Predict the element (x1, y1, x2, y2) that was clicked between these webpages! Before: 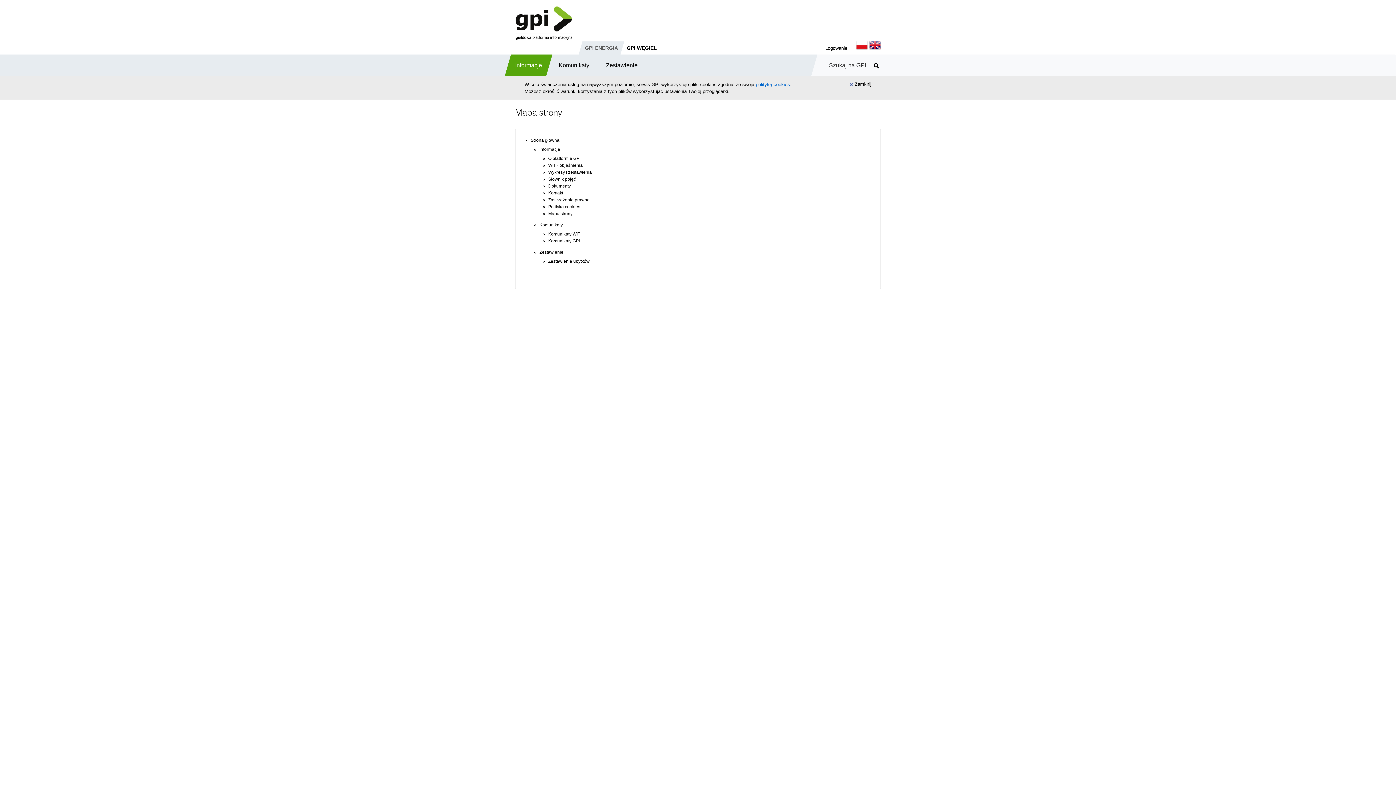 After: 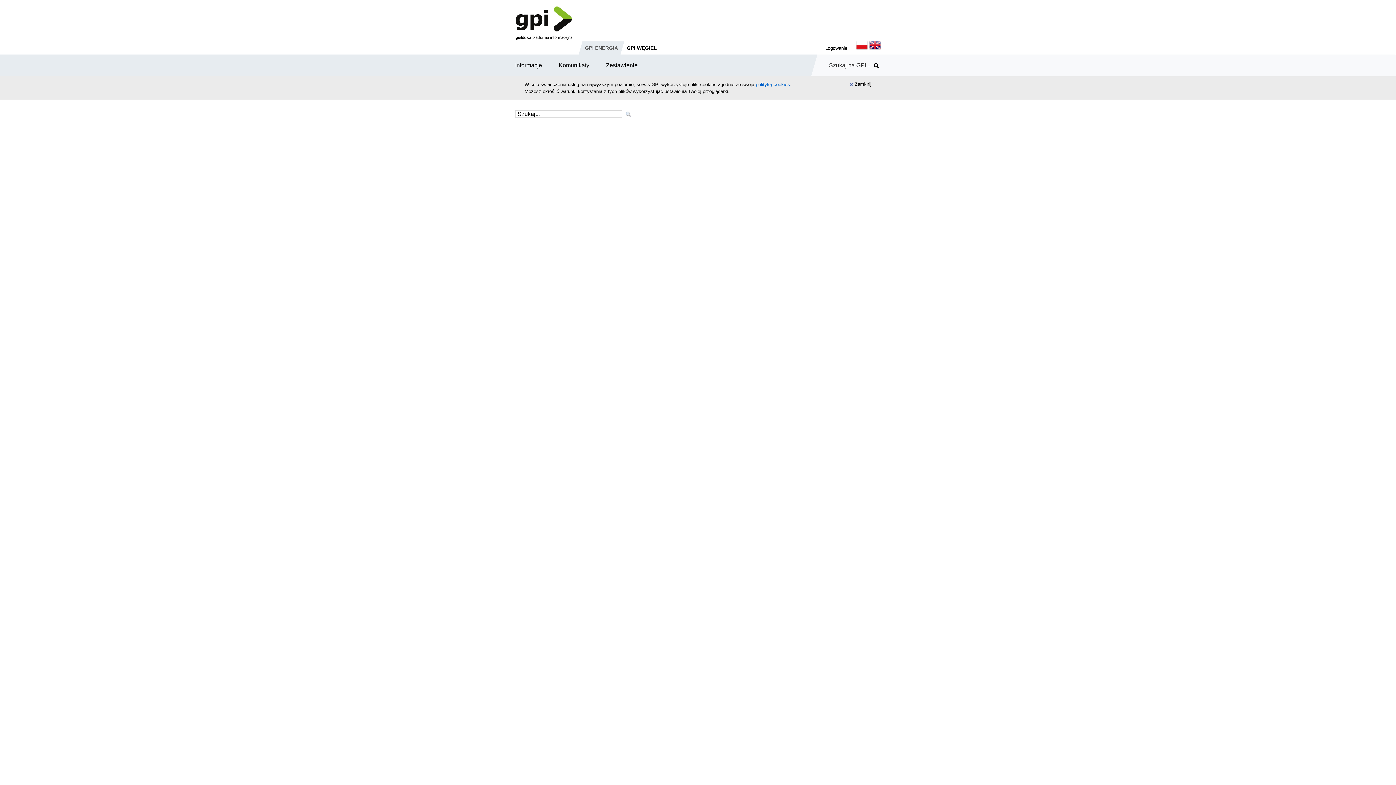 Action: bbox: (872, 60, 880, 70)